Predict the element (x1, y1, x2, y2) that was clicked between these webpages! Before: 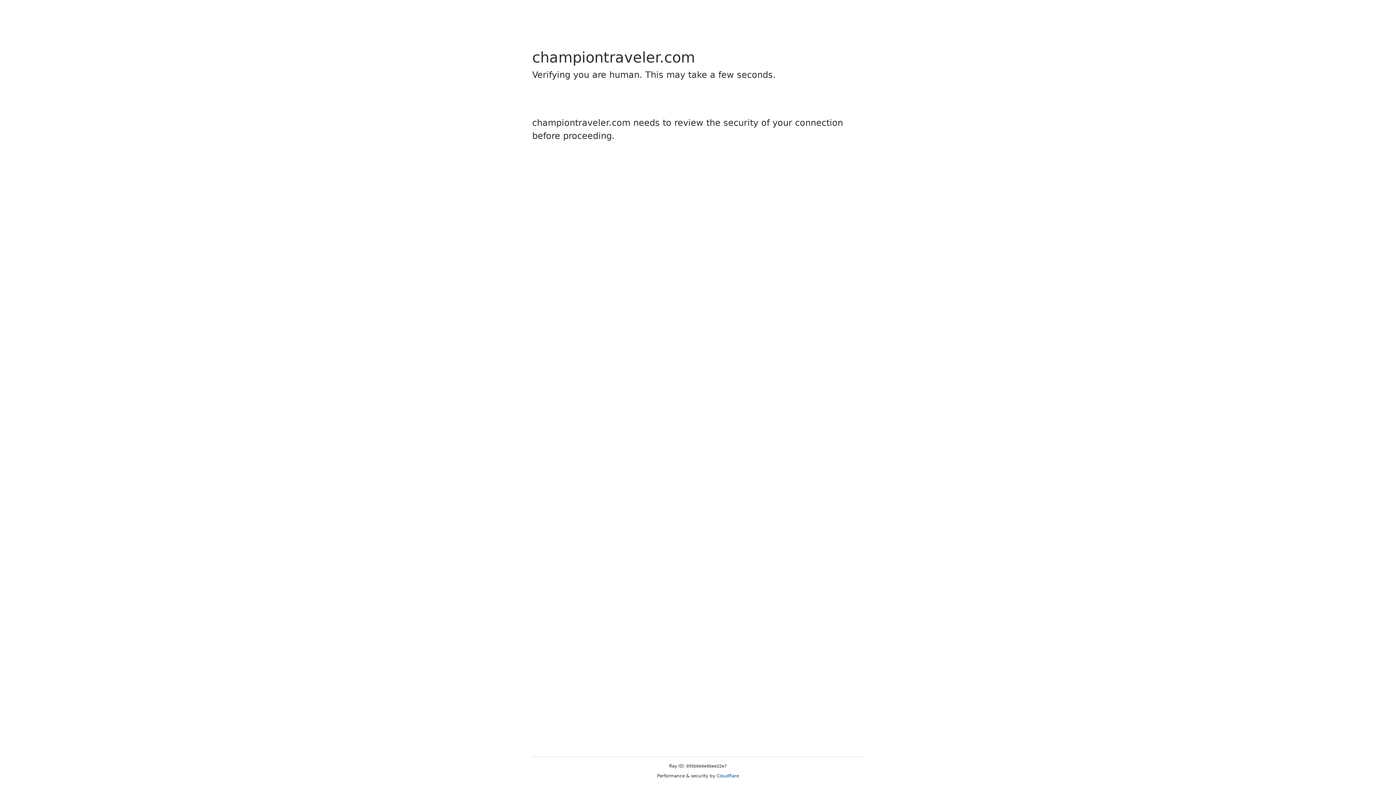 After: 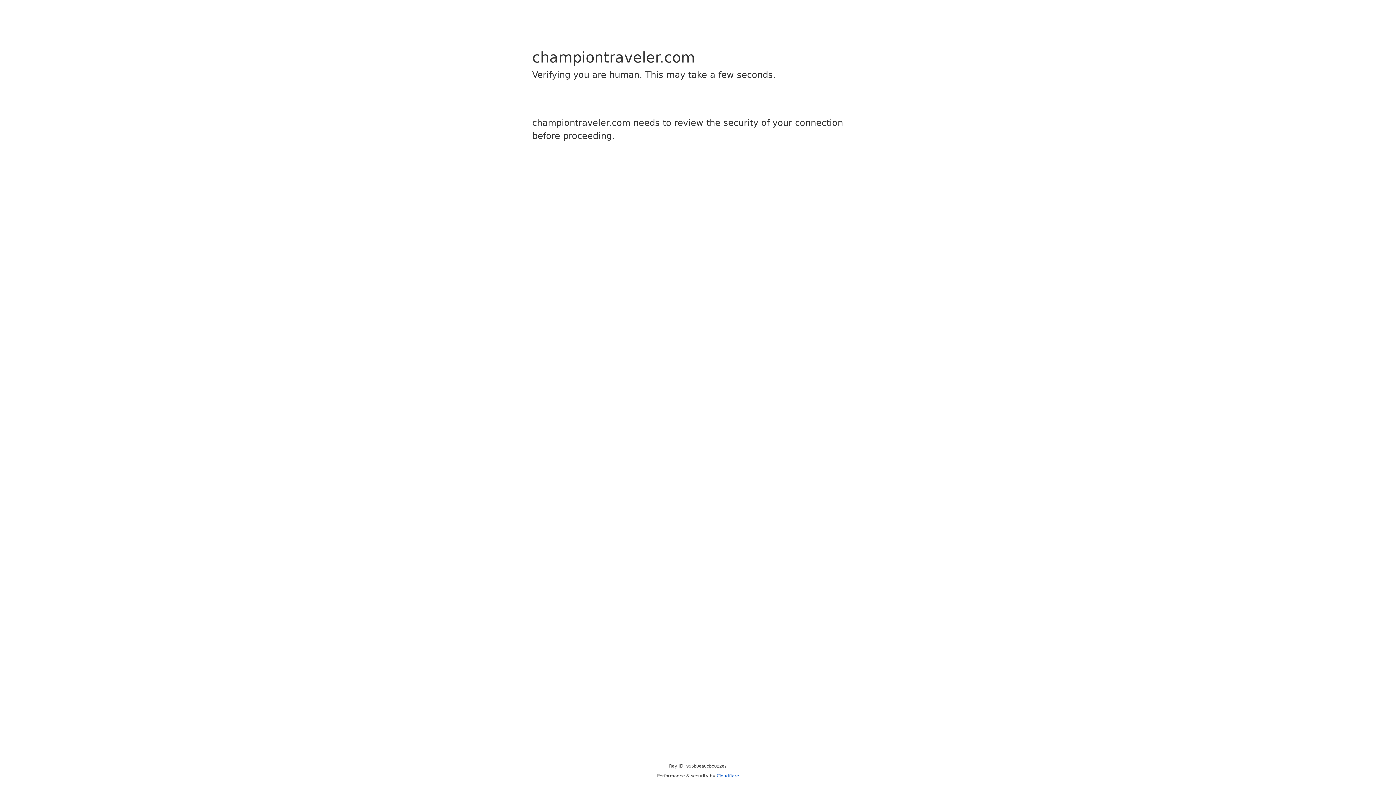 Action: label: Cloudflare bbox: (716, 773, 739, 778)